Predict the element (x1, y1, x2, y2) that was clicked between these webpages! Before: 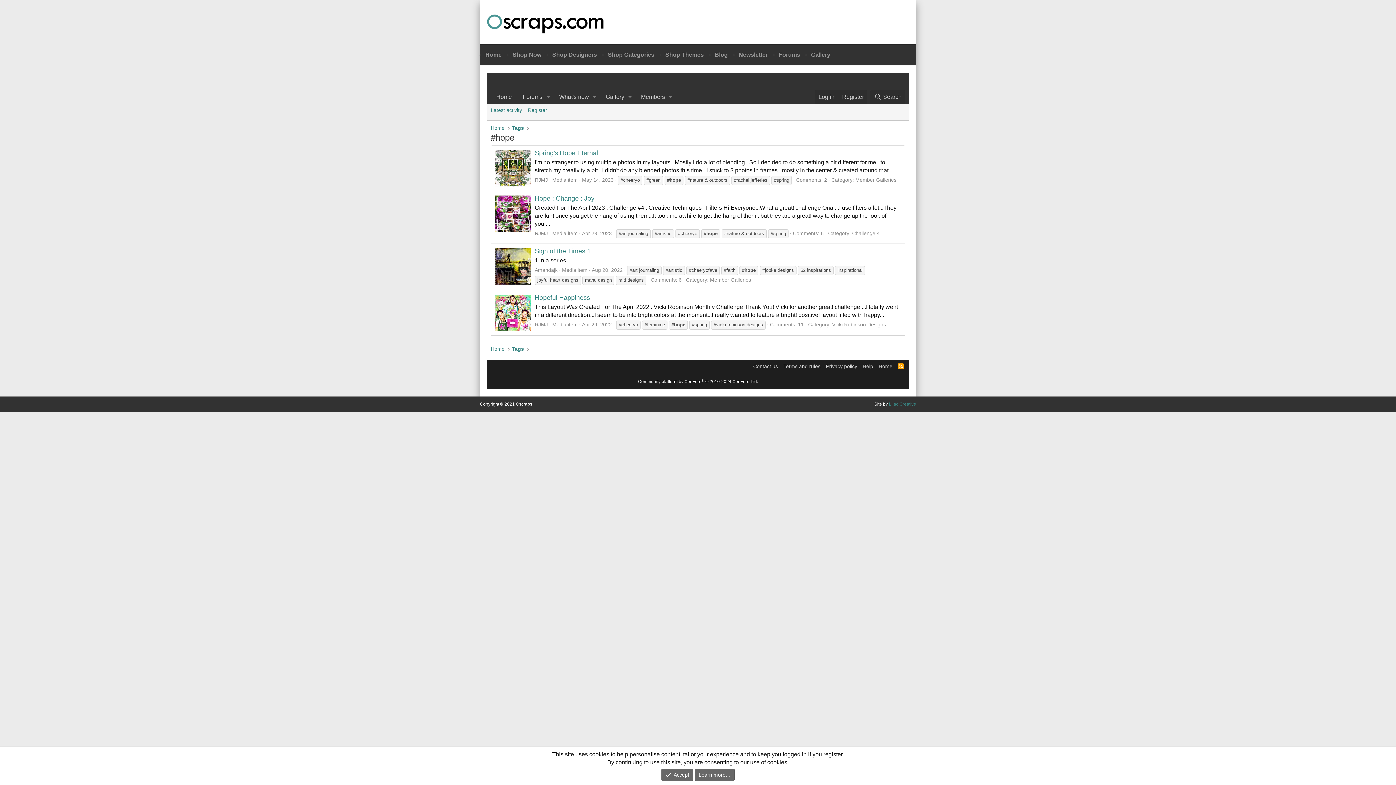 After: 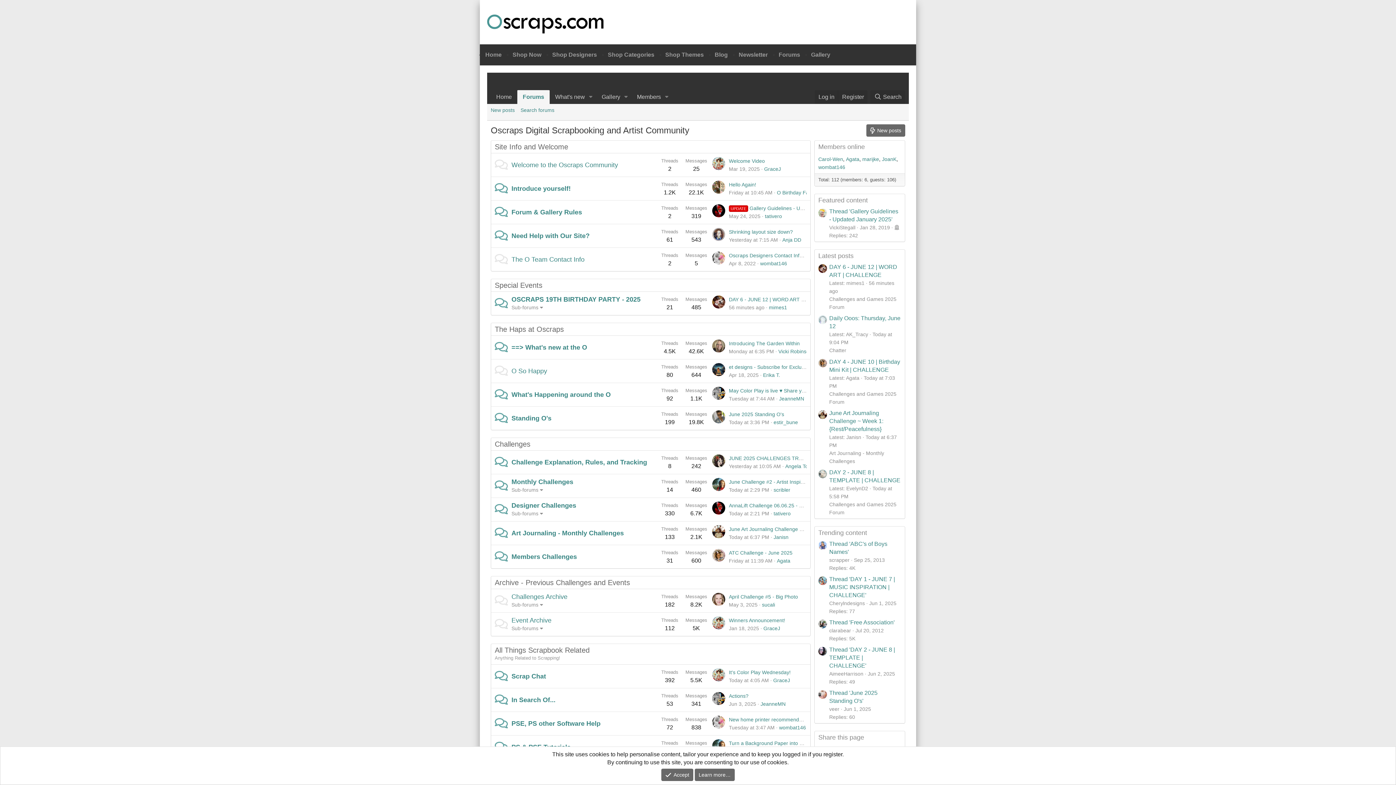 Action: bbox: (490, 80, 527, 86)